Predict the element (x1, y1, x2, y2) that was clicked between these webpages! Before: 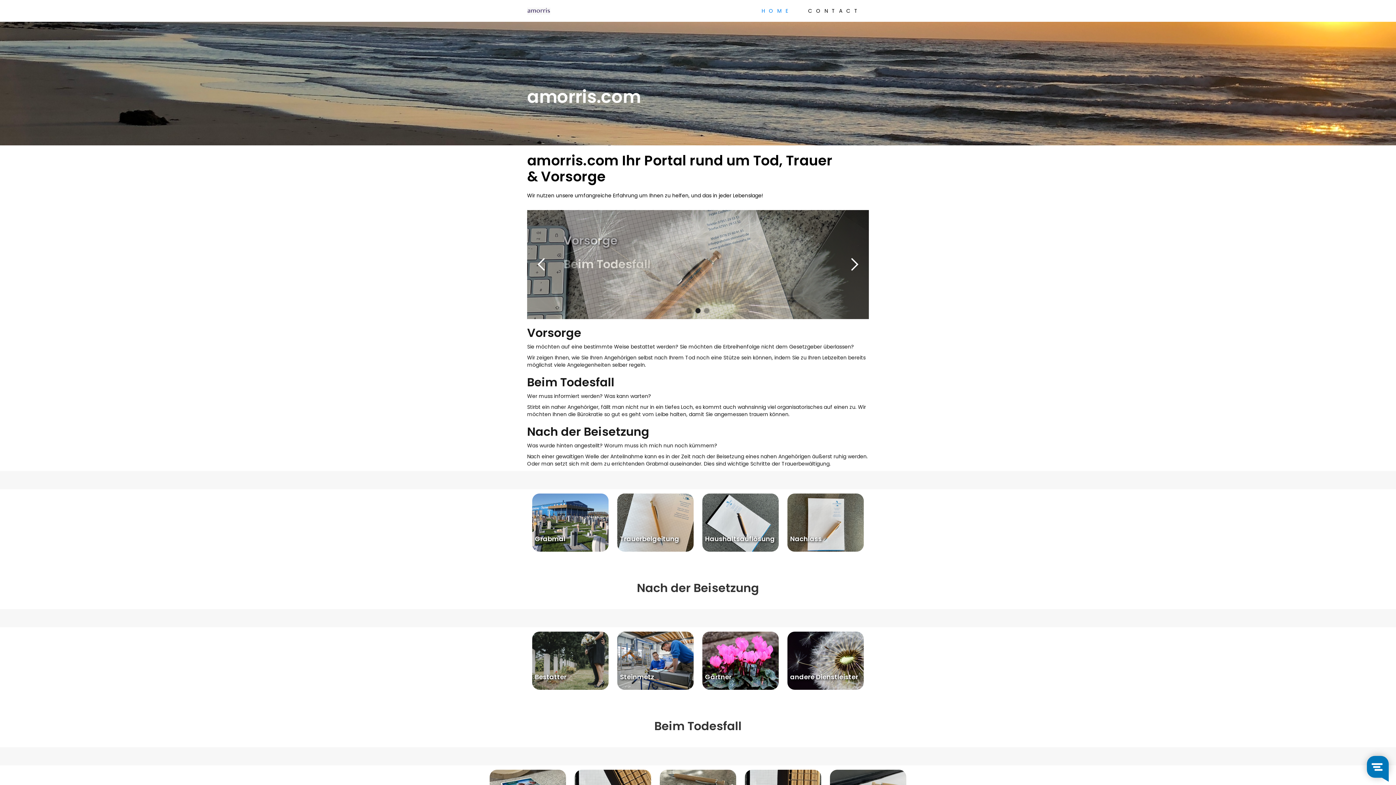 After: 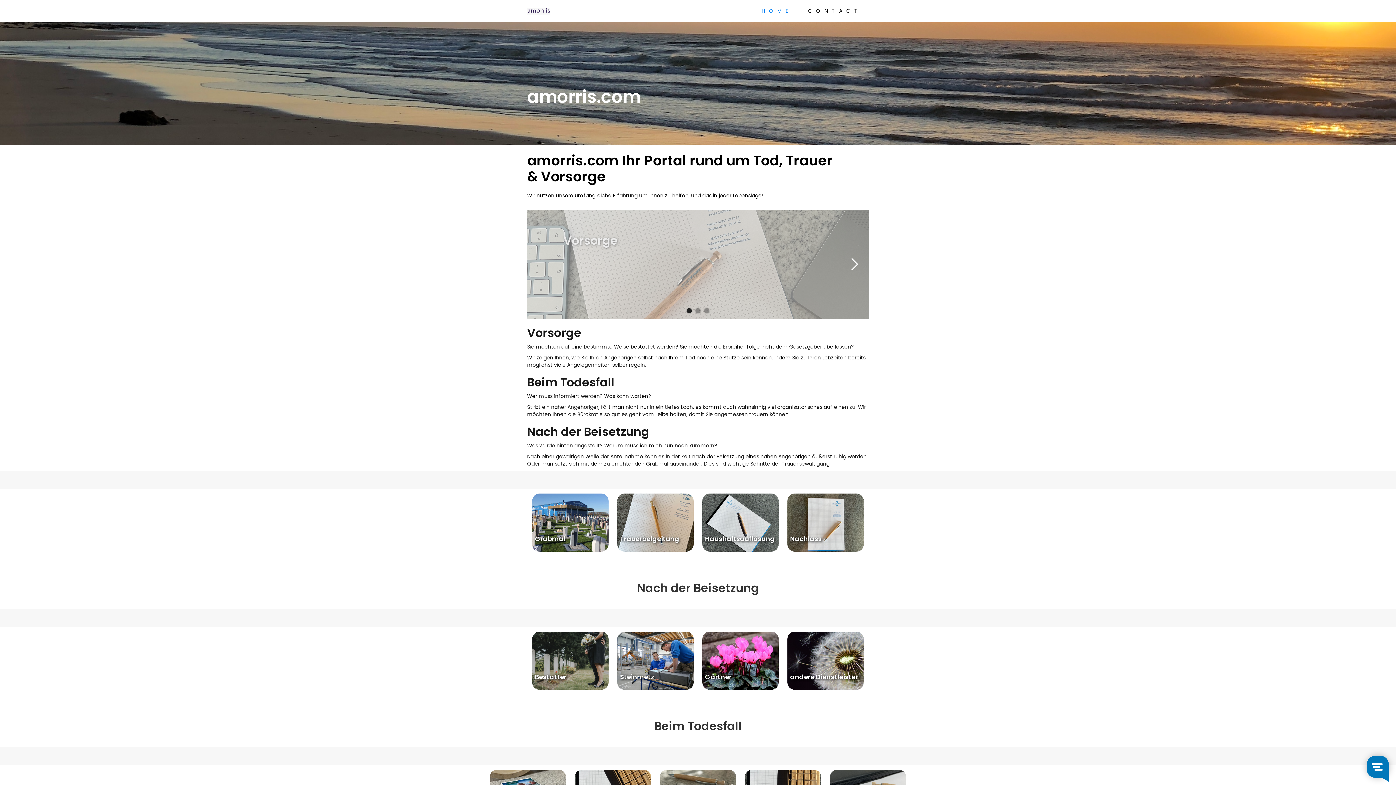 Action: bbox: (787, 632, 863, 690) label: andere Dienstleister